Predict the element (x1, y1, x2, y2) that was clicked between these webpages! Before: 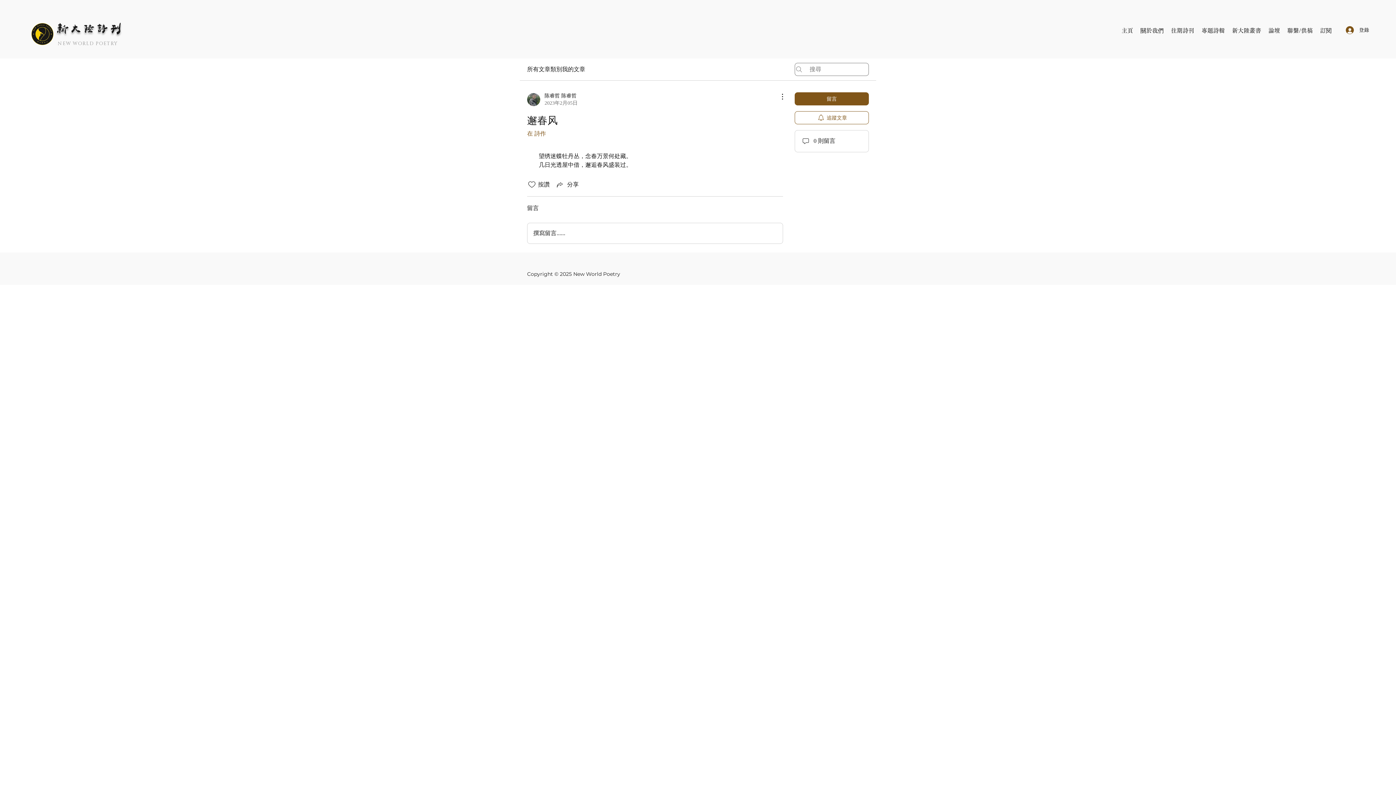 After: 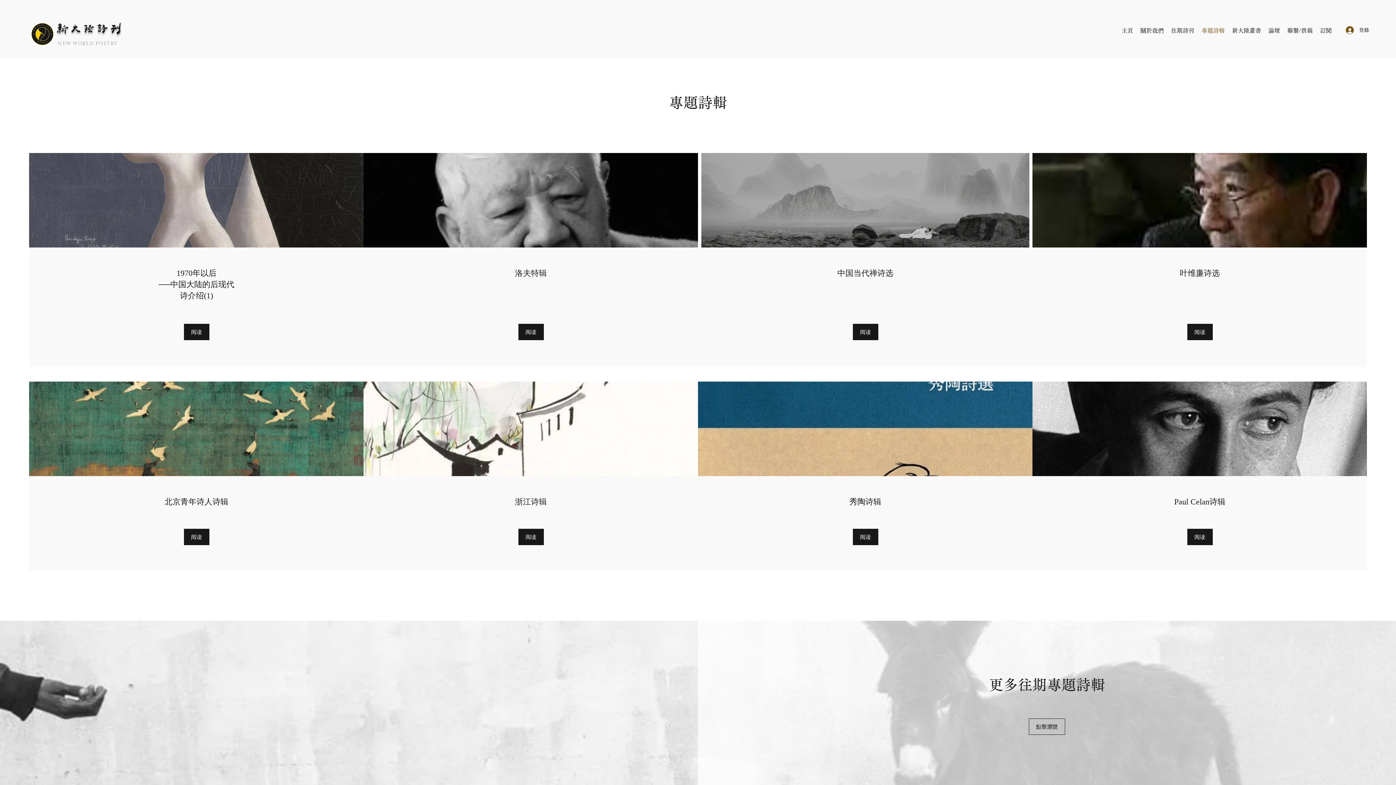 Action: bbox: (1198, 25, 1228, 36) label: 專題詩輯